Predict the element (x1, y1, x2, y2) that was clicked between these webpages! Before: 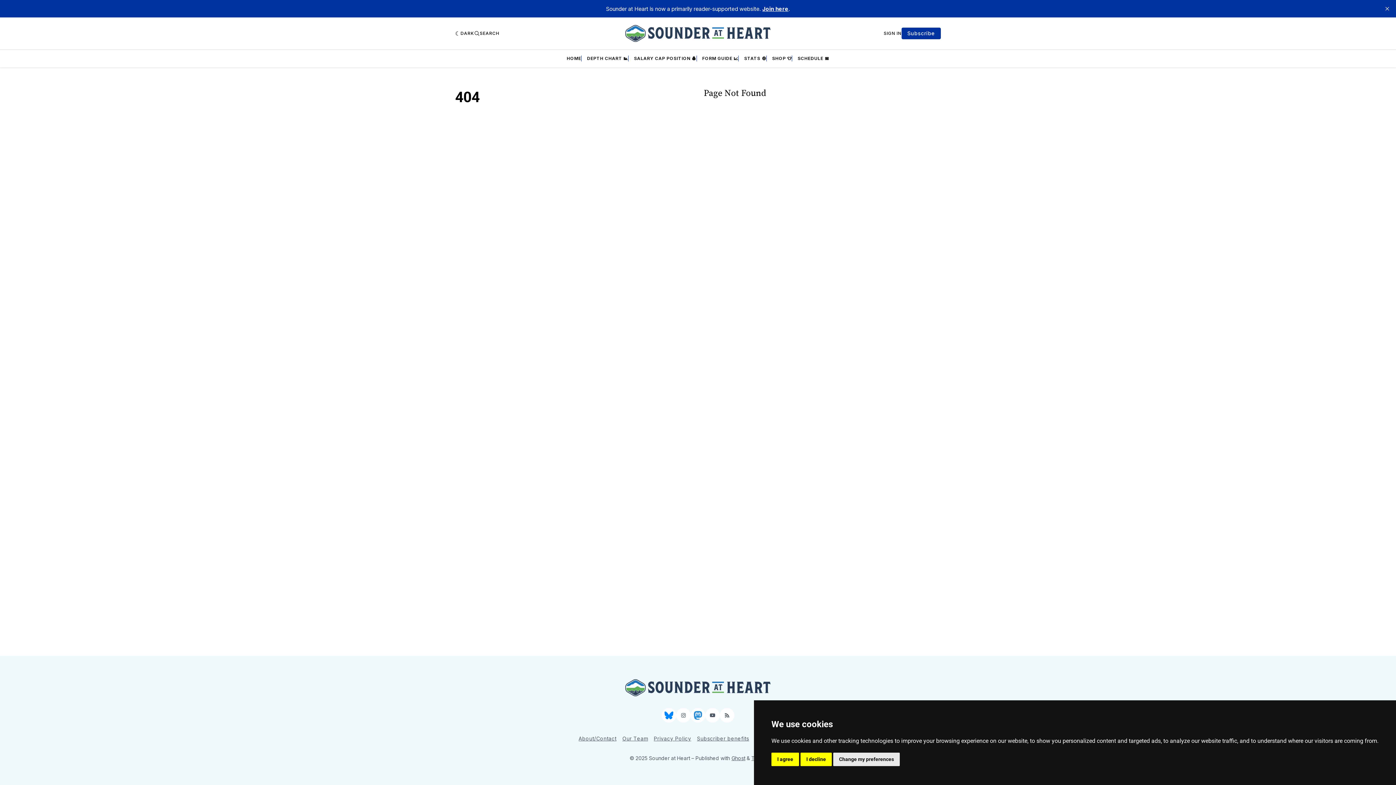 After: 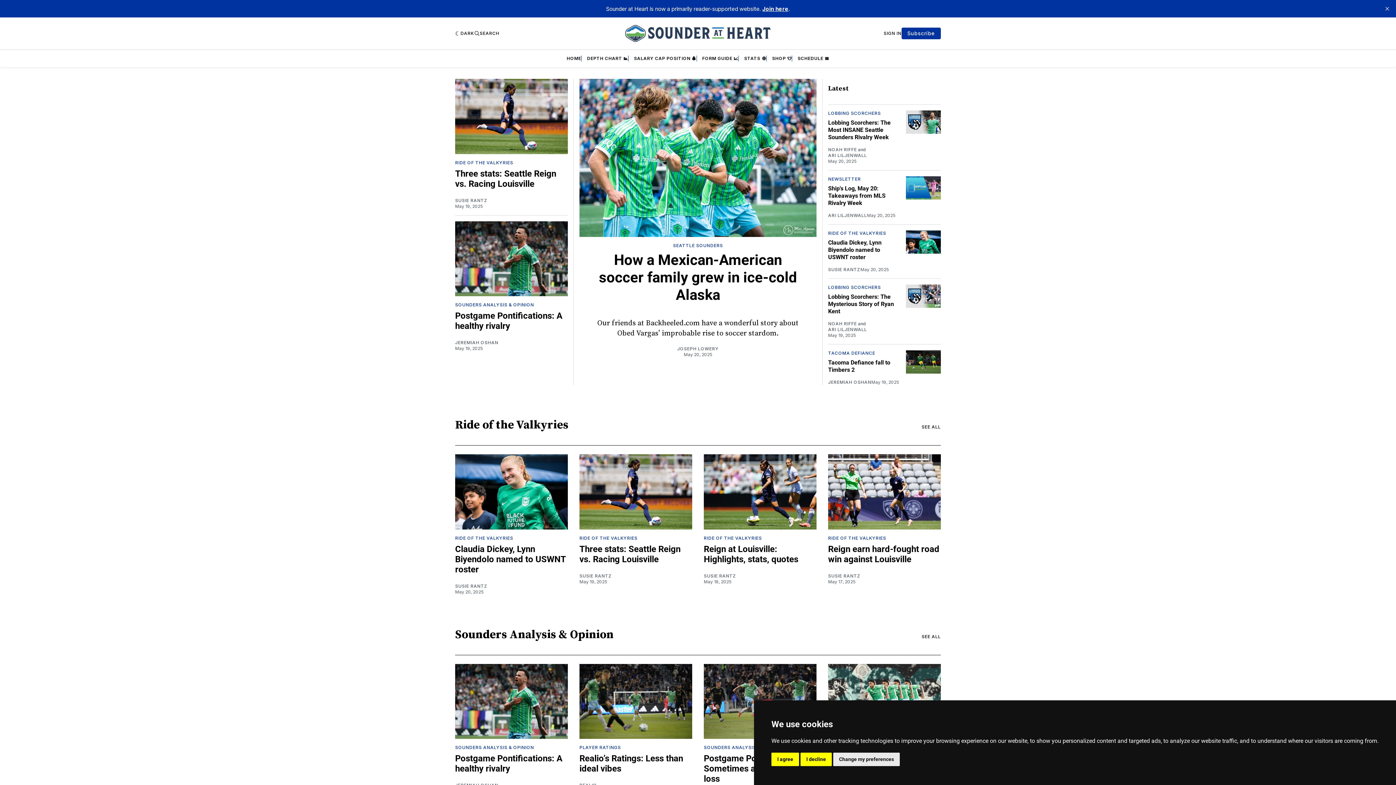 Action: bbox: (625, 679, 770, 696)